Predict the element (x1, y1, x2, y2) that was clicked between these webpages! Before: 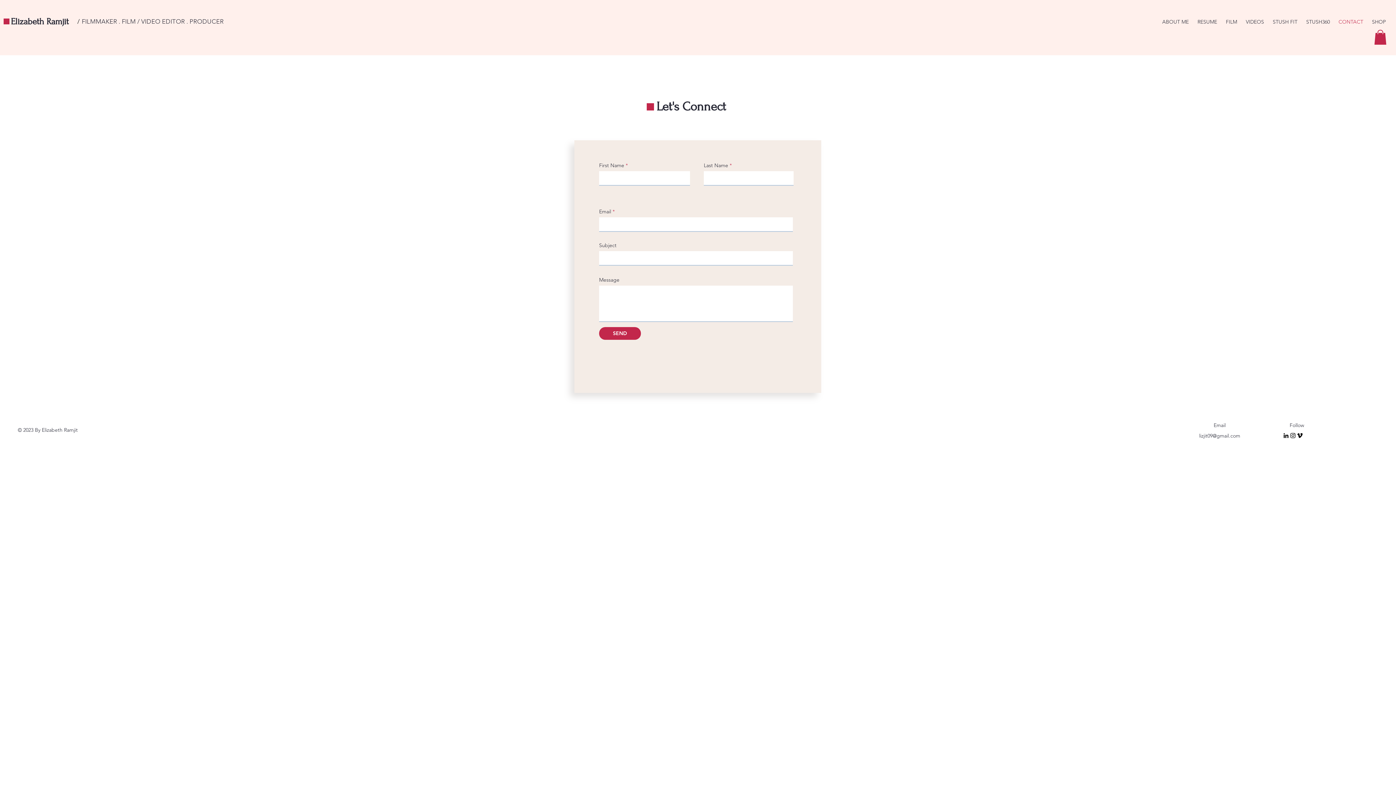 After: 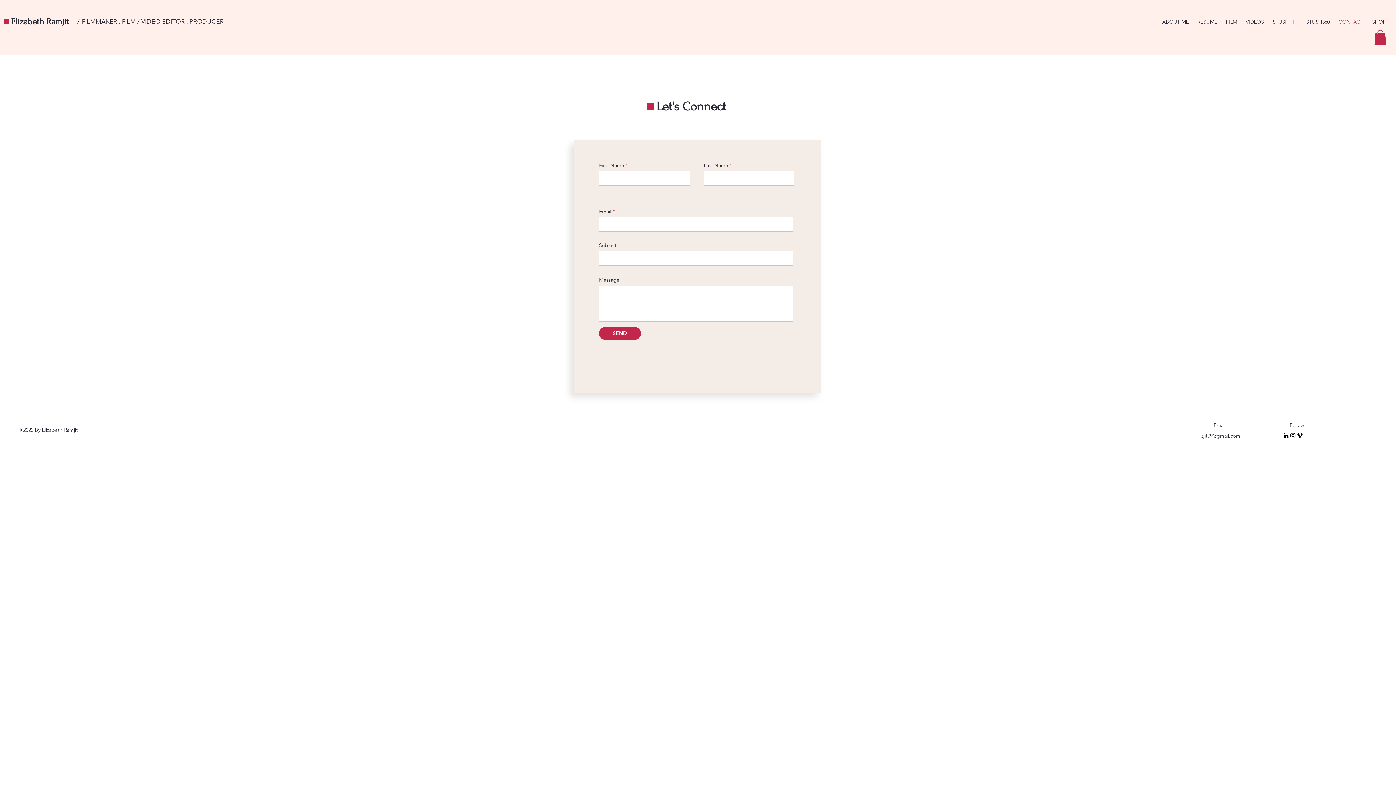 Action: bbox: (1374, 29, 1386, 44)